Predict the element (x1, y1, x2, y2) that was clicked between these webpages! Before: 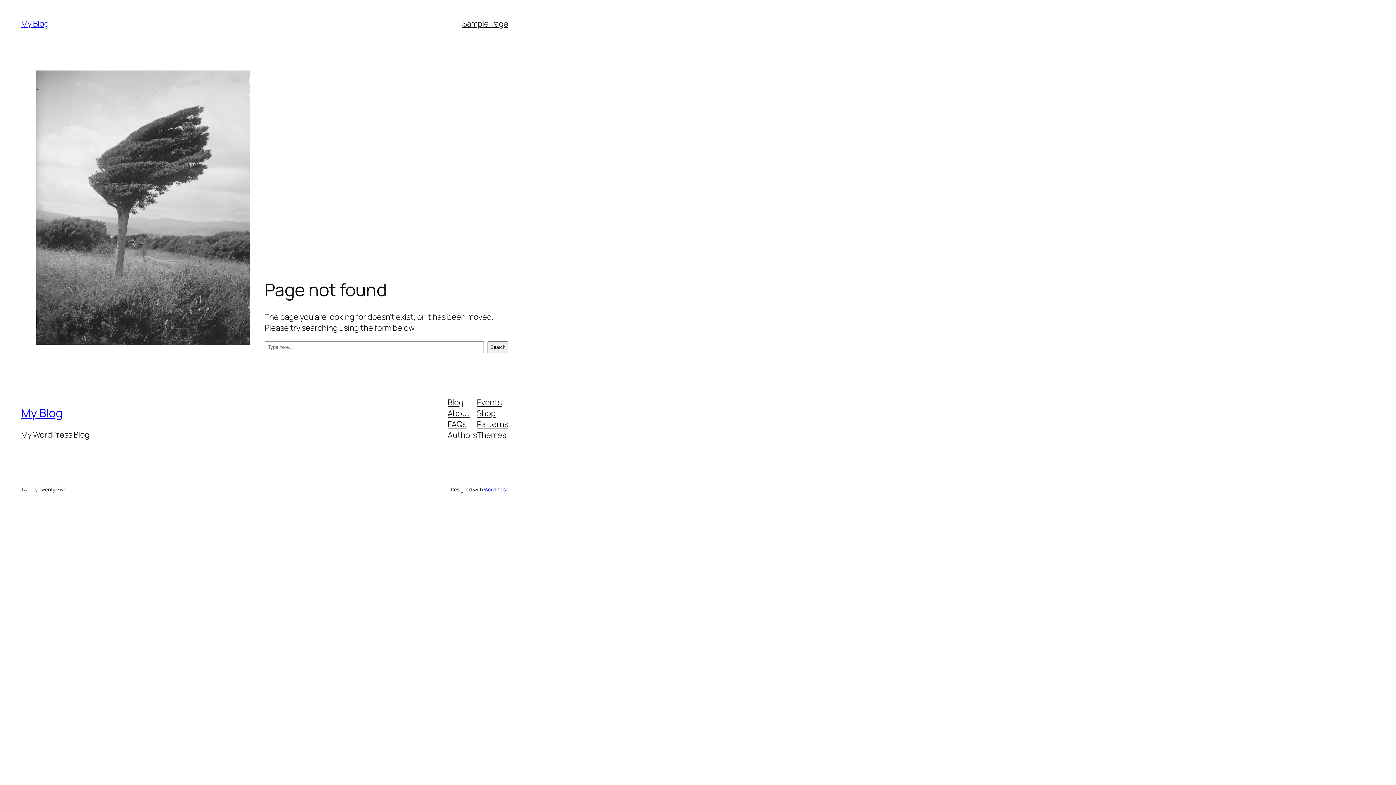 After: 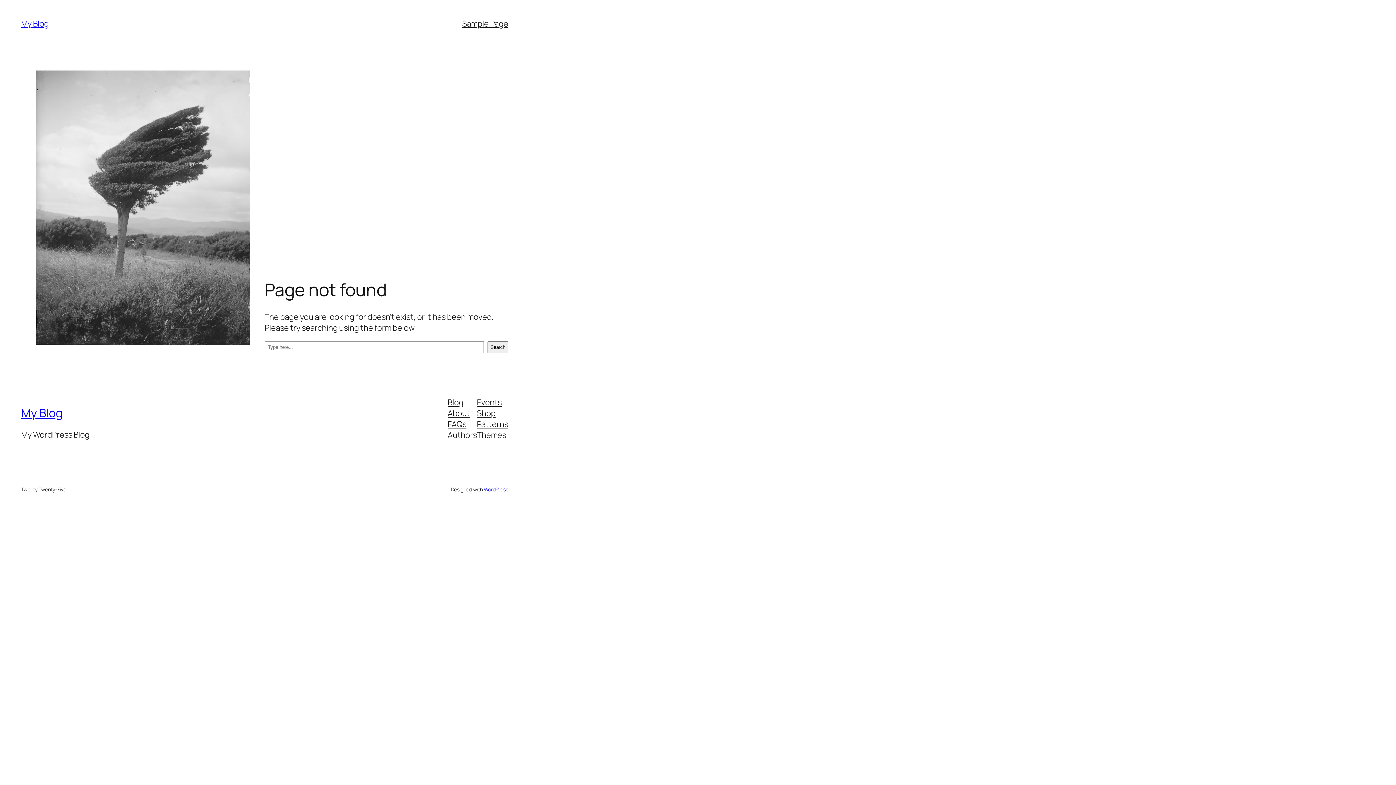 Action: label: Authors bbox: (447, 429, 477, 440)